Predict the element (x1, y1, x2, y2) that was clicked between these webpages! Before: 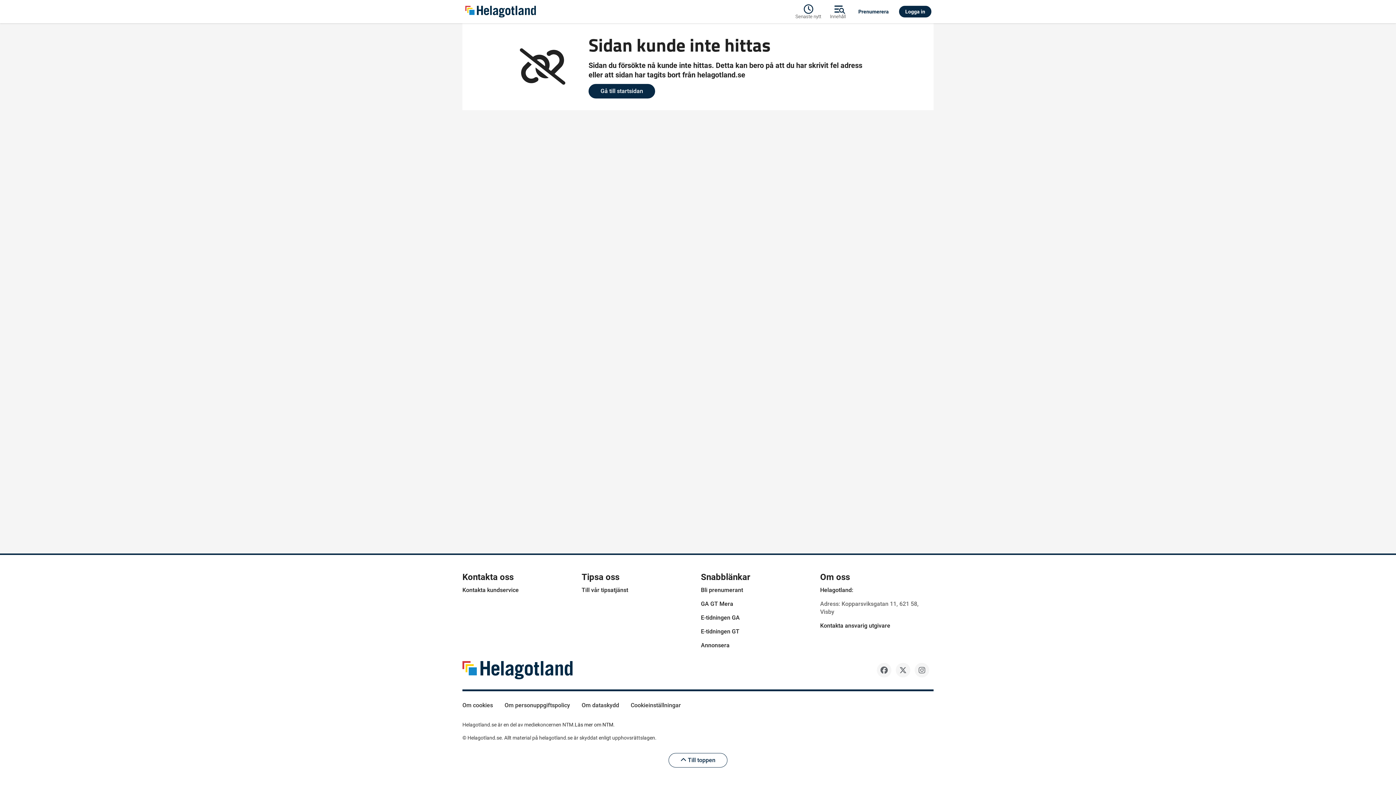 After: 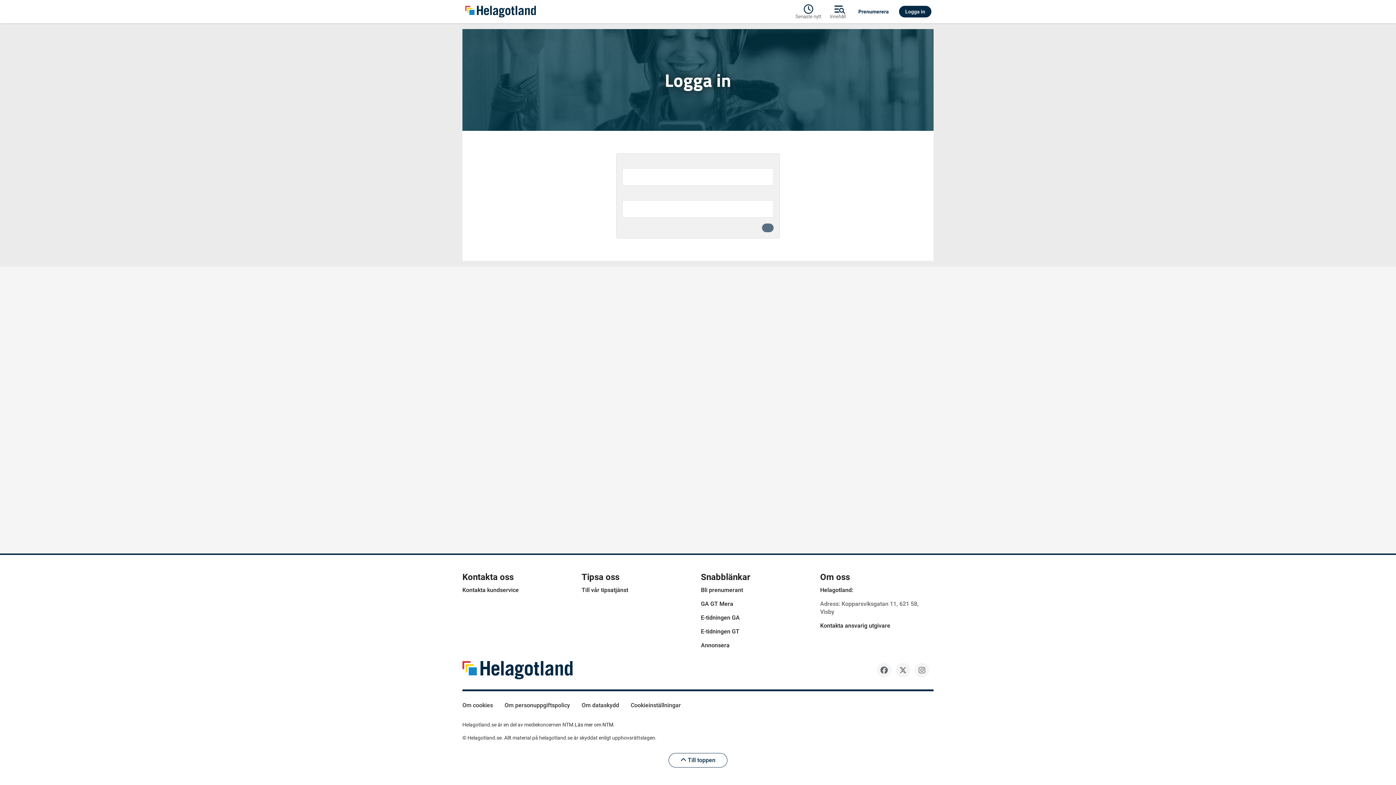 Action: bbox: (897, 5, 933, 17) label: Logga in